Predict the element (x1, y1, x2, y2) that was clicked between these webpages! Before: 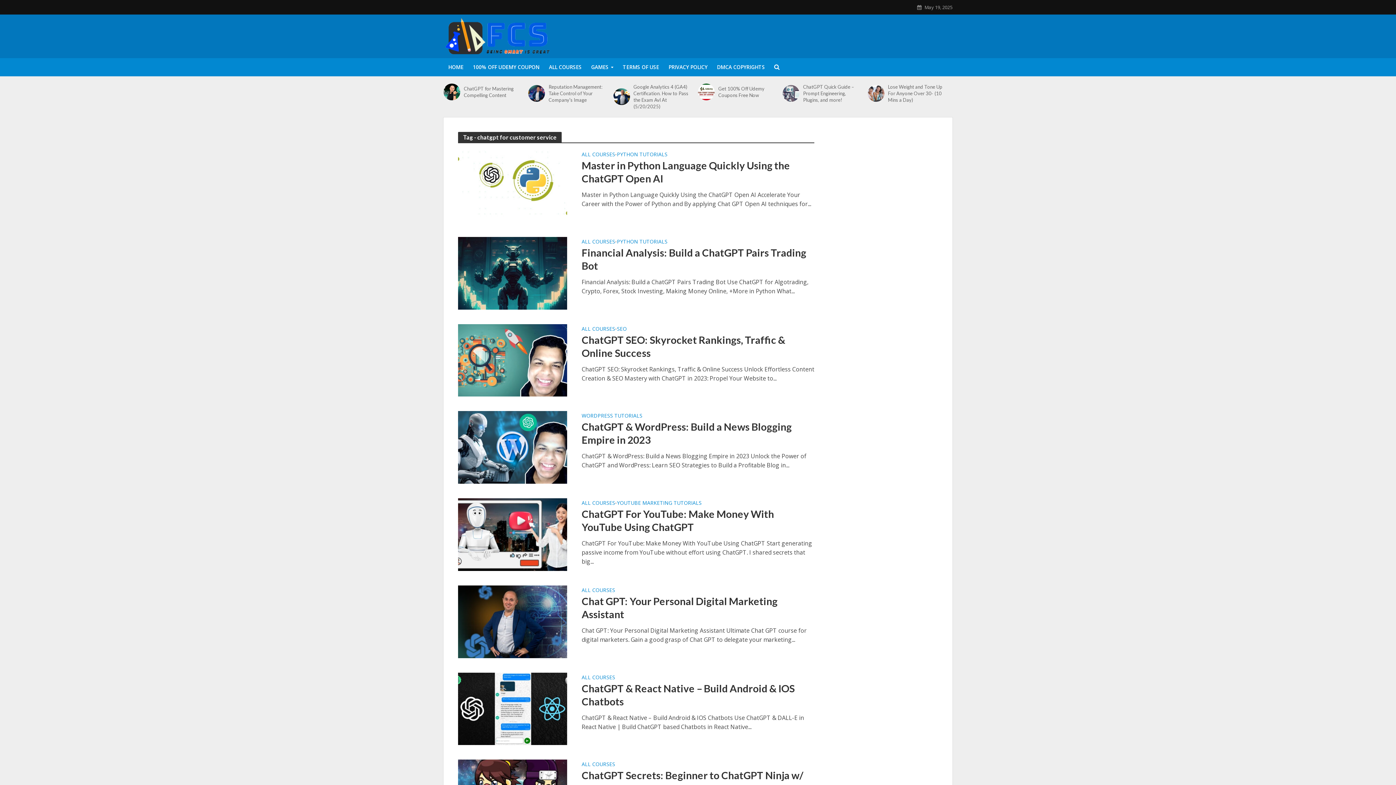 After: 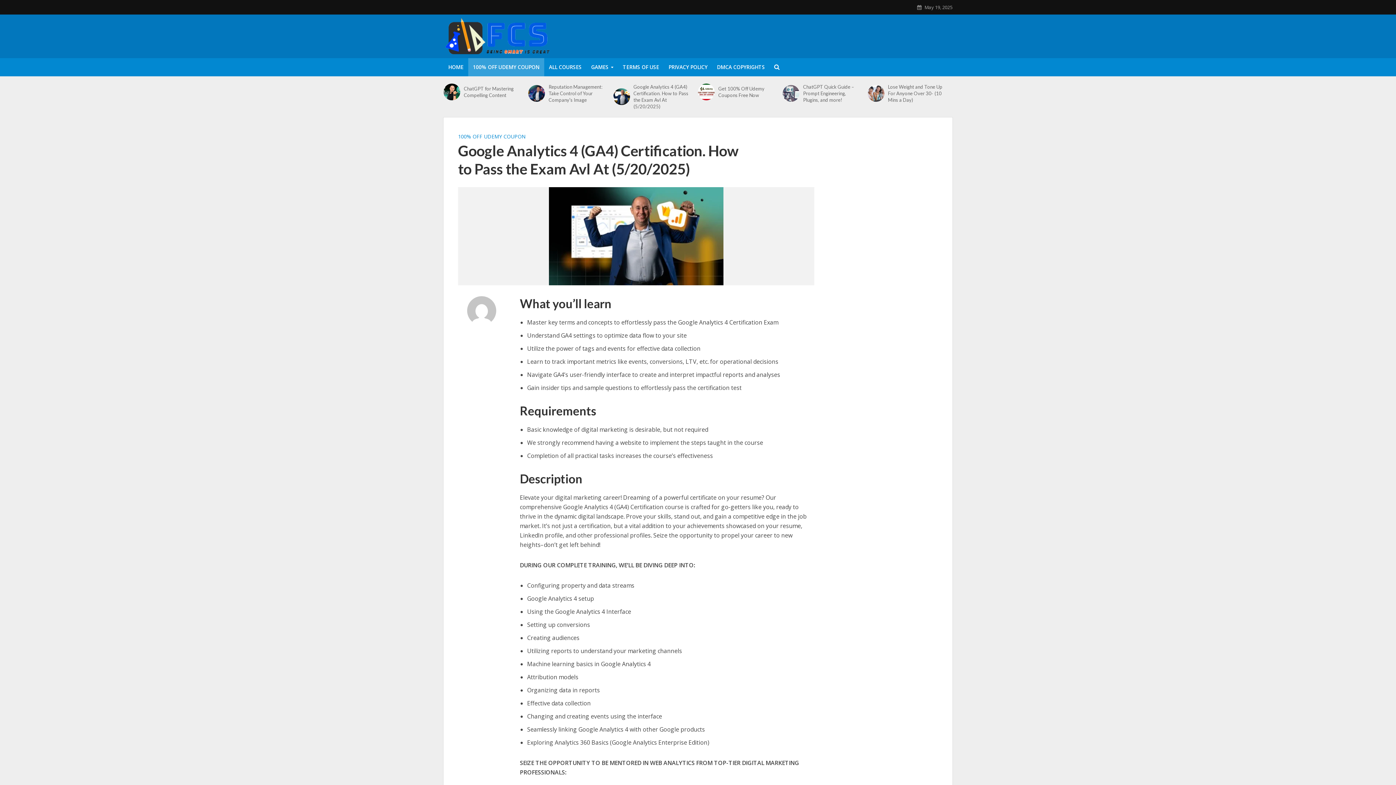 Action: label: Google Analytics 4 (GA4) Certification. How to Pass the Exam Avl At (5/20/2025) bbox: (633, 83, 693, 109)